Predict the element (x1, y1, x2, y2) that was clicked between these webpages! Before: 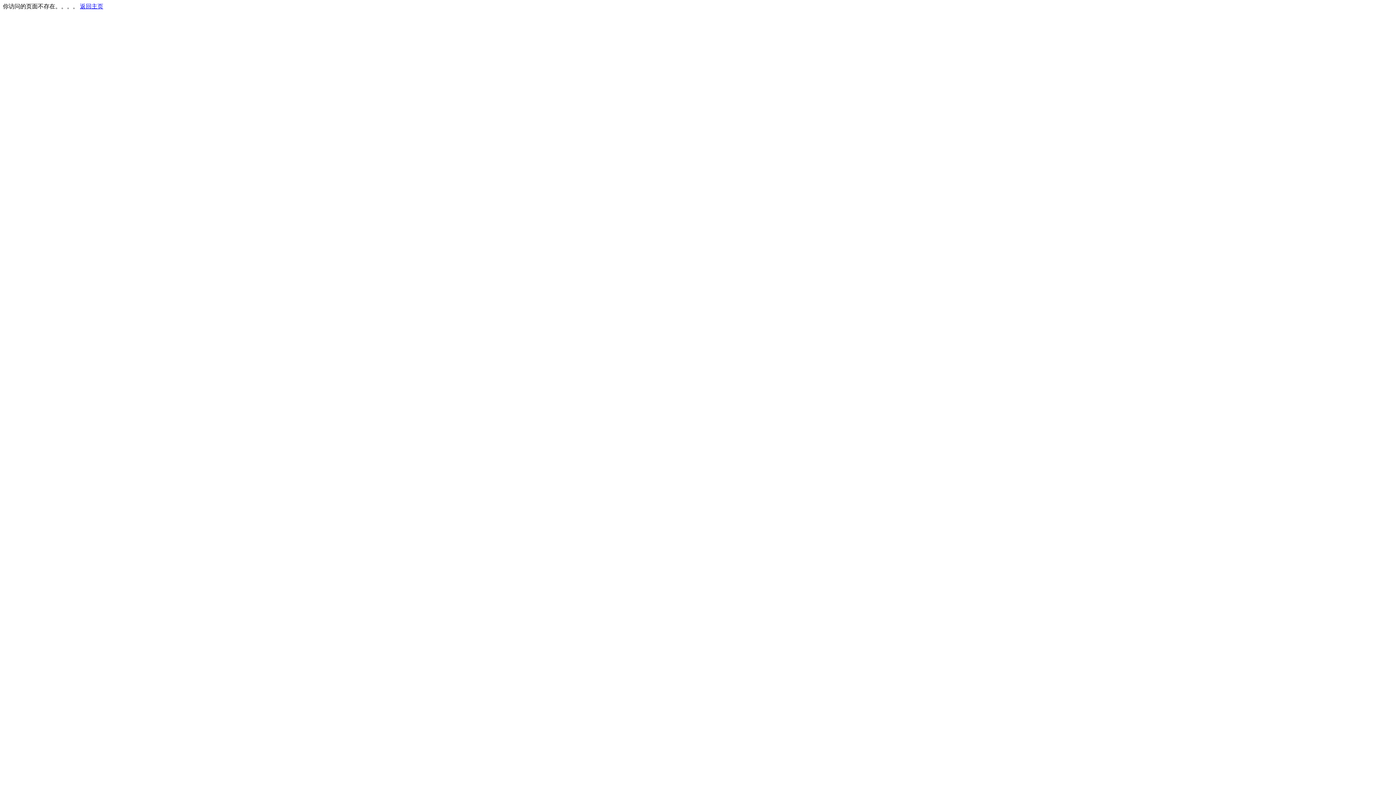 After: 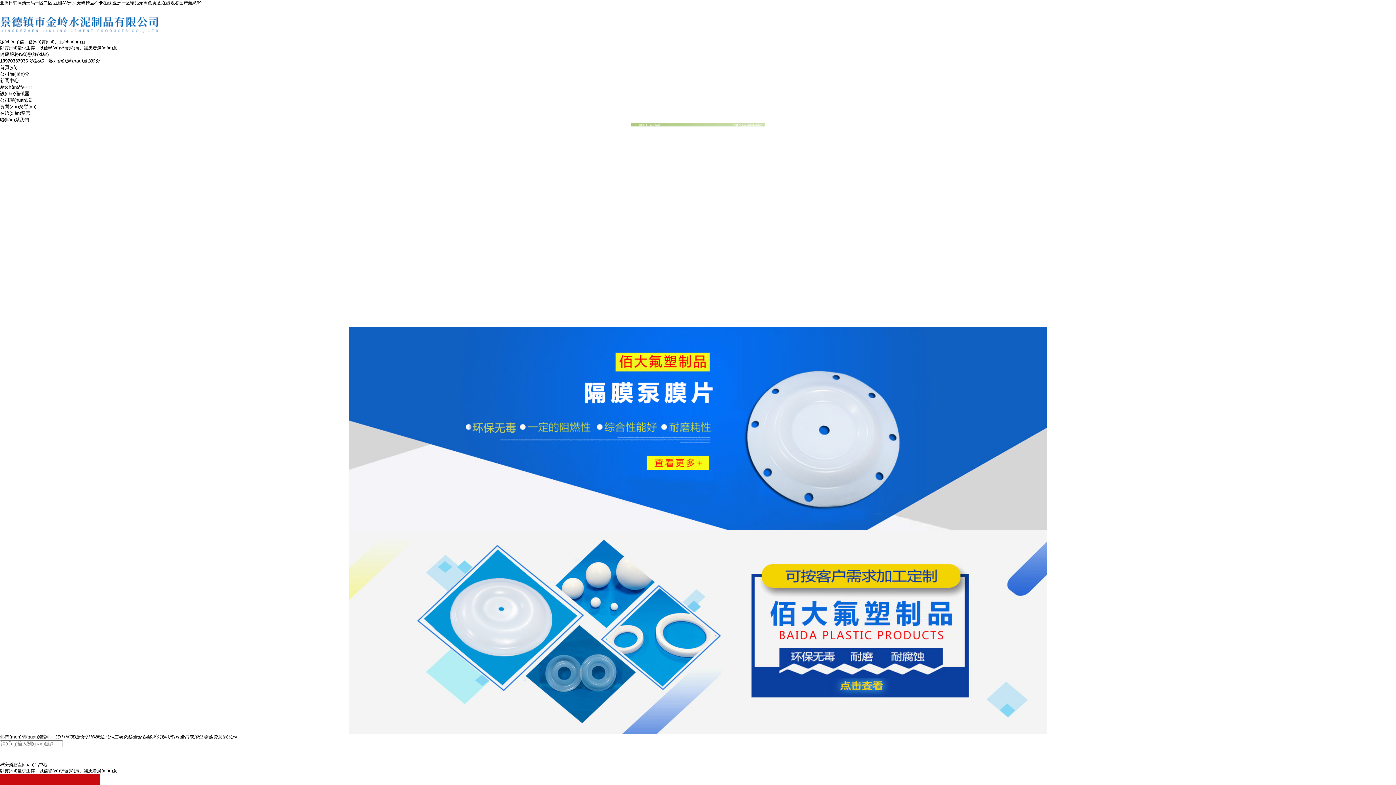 Action: bbox: (80, 3, 103, 9) label: 返回主页